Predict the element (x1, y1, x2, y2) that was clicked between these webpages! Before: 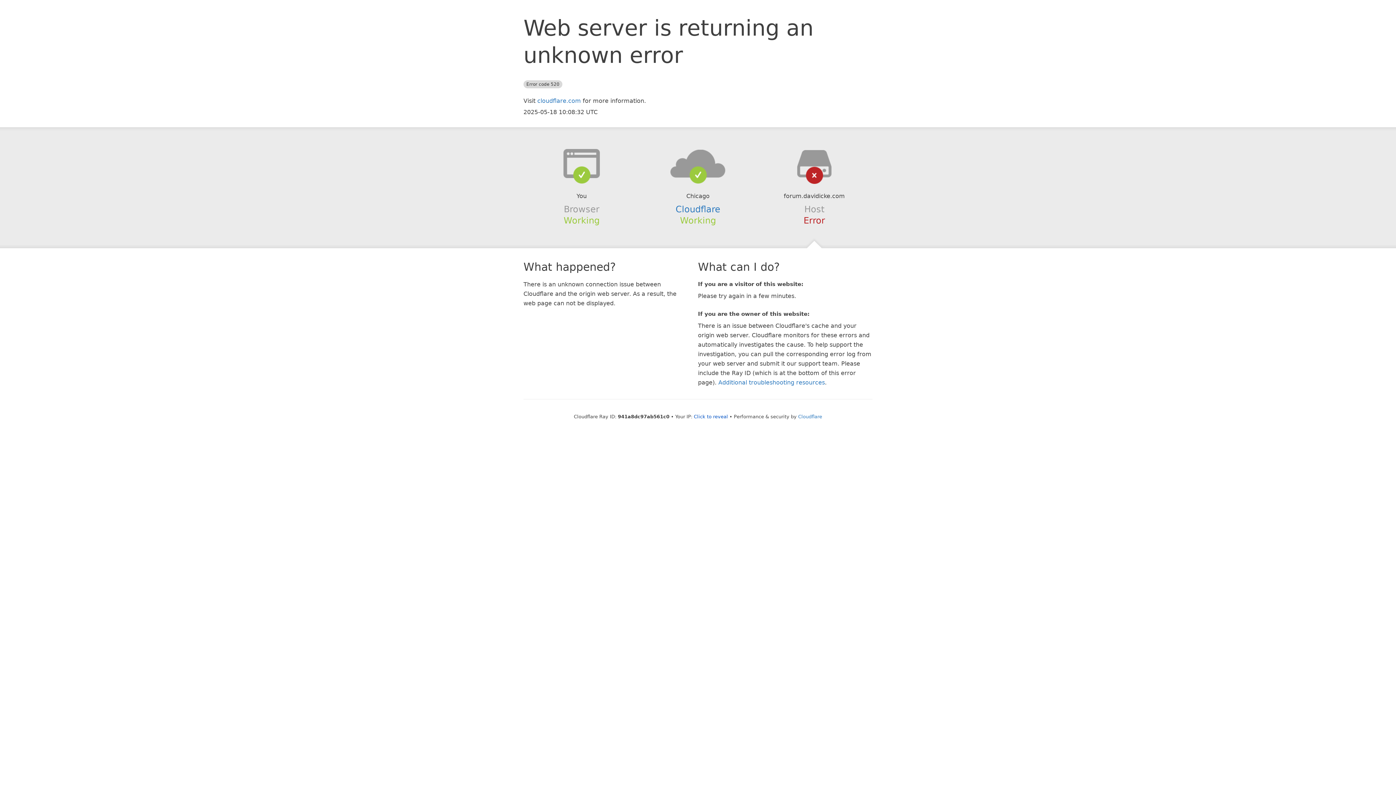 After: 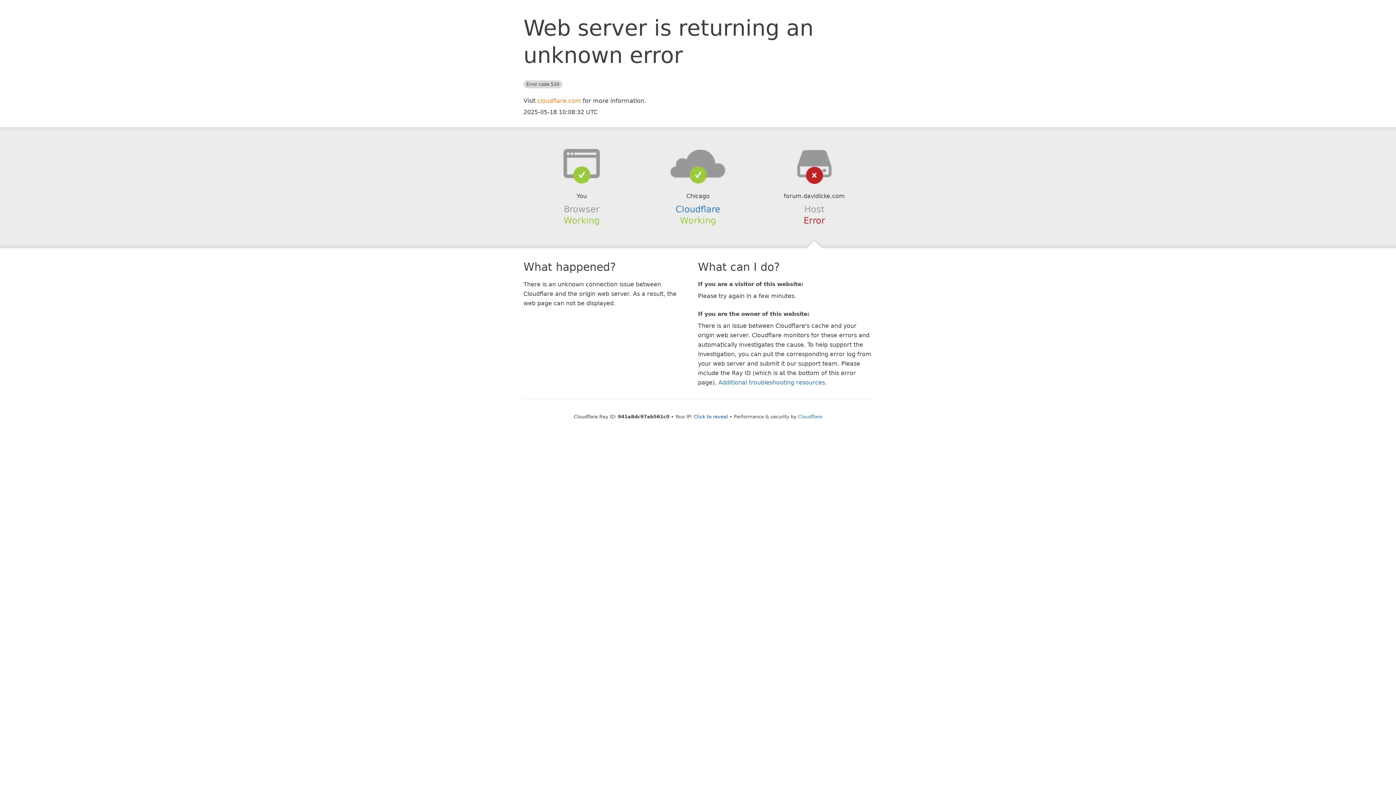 Action: label: cloudflare.com bbox: (537, 97, 581, 104)